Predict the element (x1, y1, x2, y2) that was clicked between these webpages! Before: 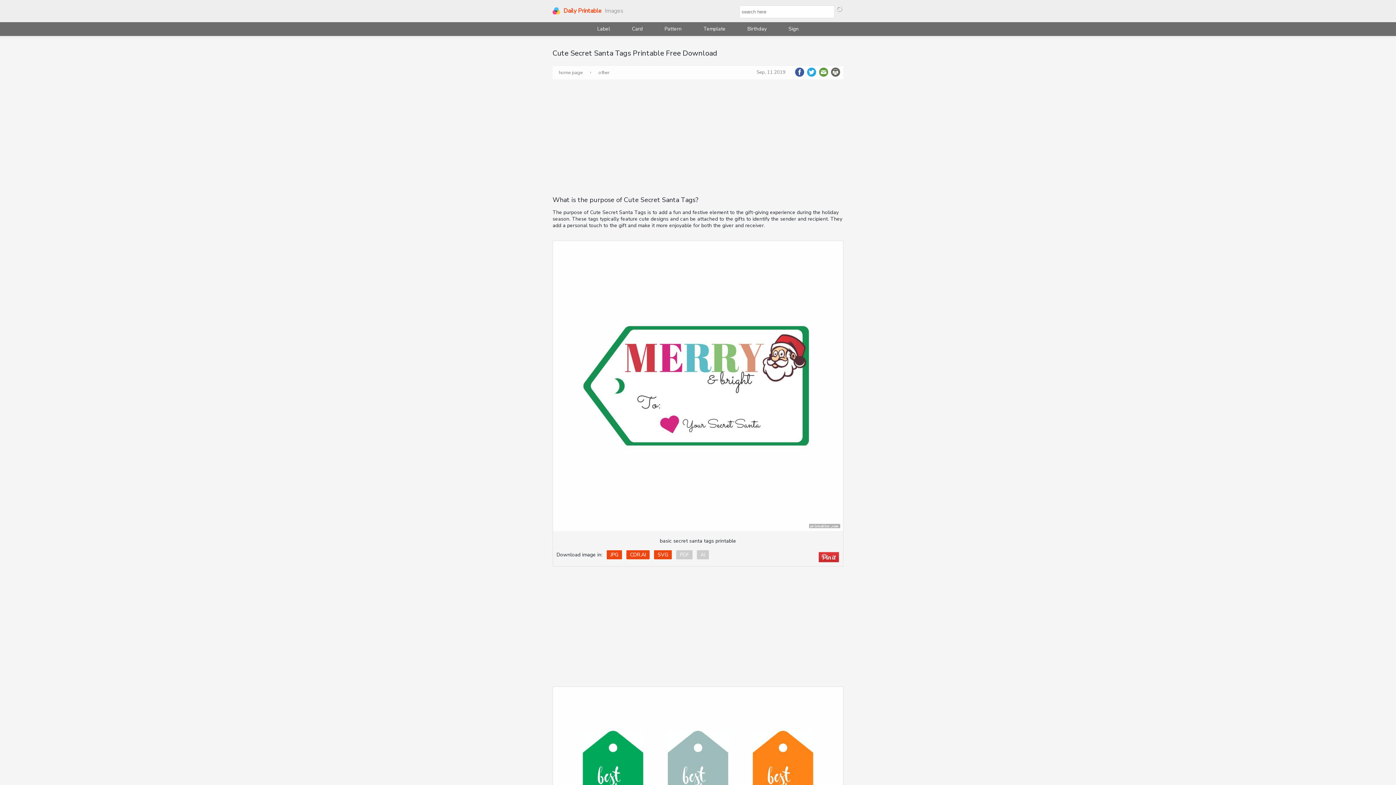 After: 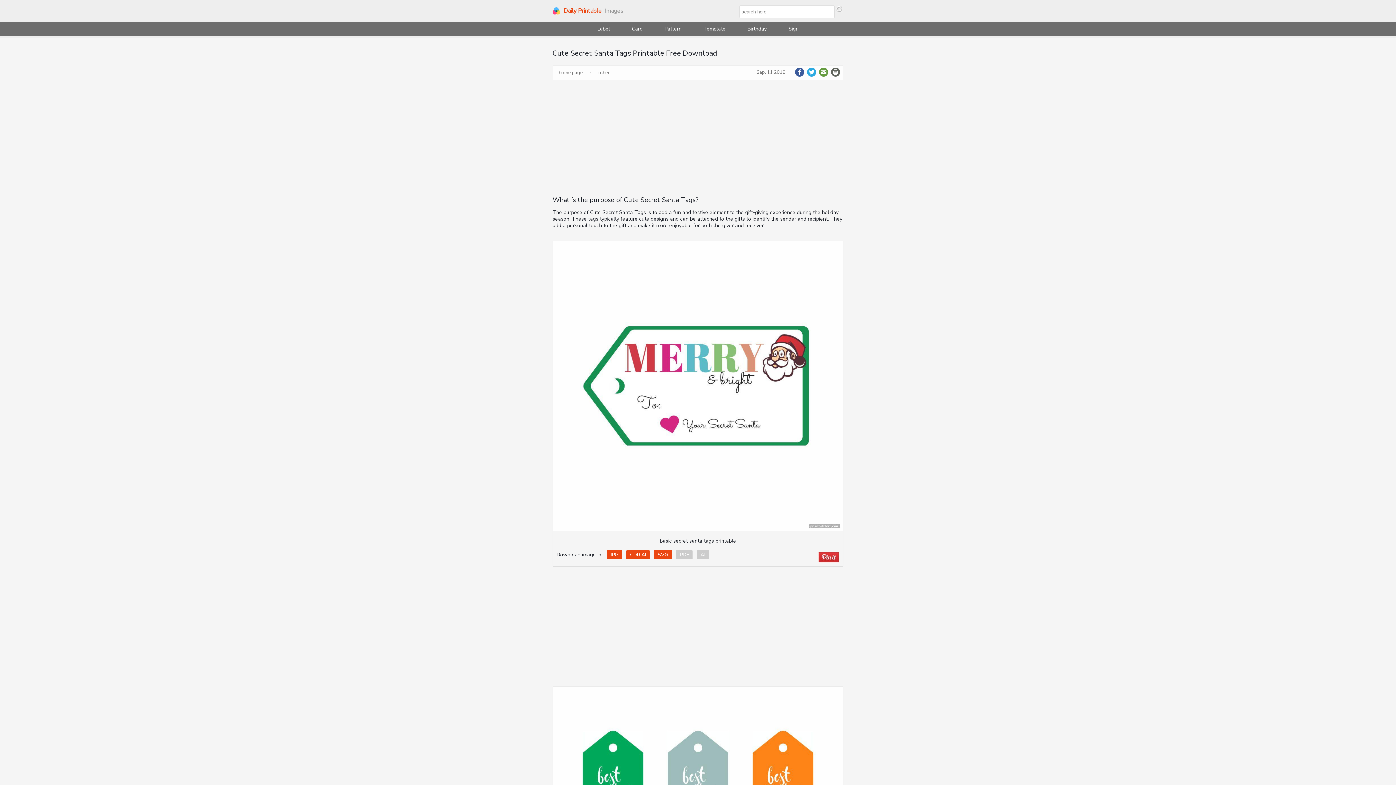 Action: label:   bbox: (806, 71, 818, 78)